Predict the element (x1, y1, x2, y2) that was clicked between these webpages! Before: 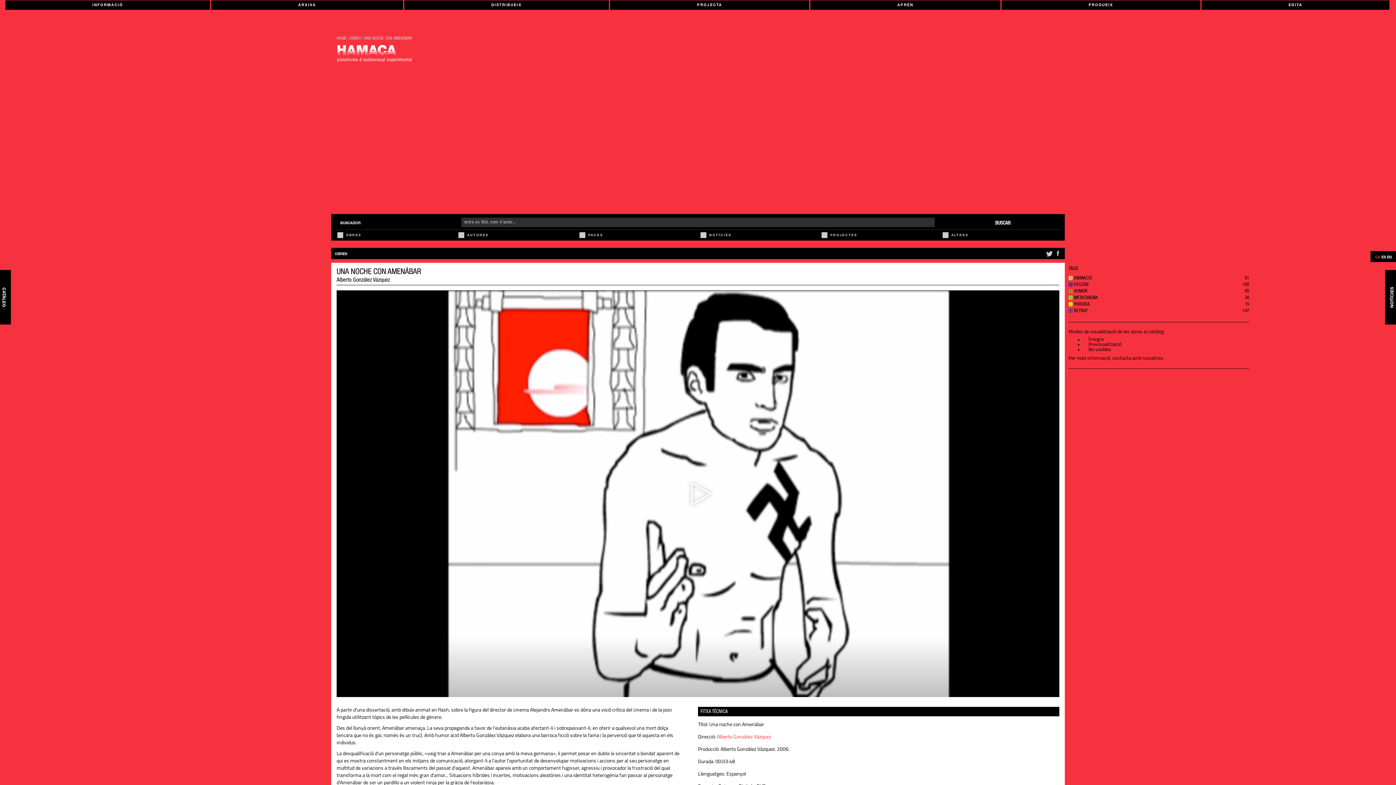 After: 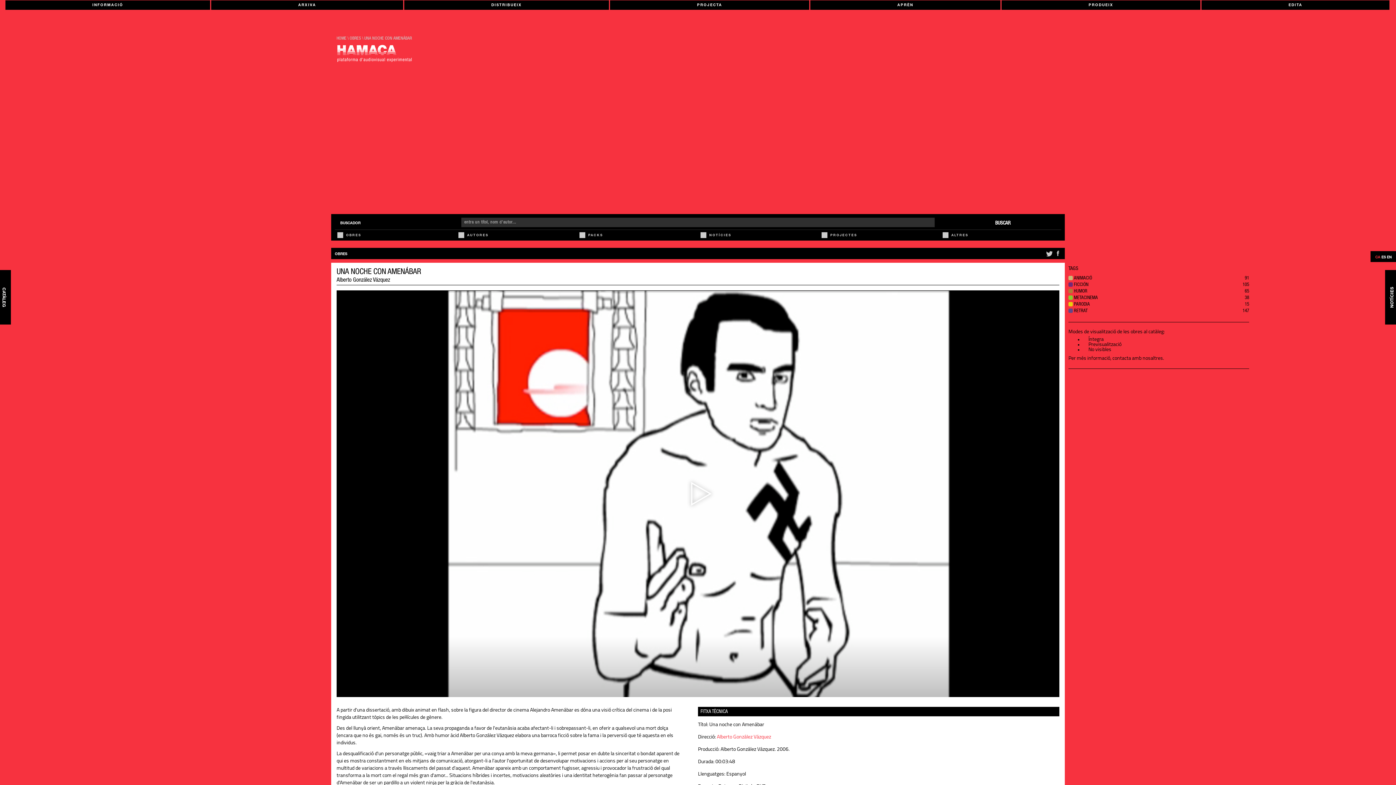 Action: bbox: (1068, 308, 1249, 315) label: RETRAT
147